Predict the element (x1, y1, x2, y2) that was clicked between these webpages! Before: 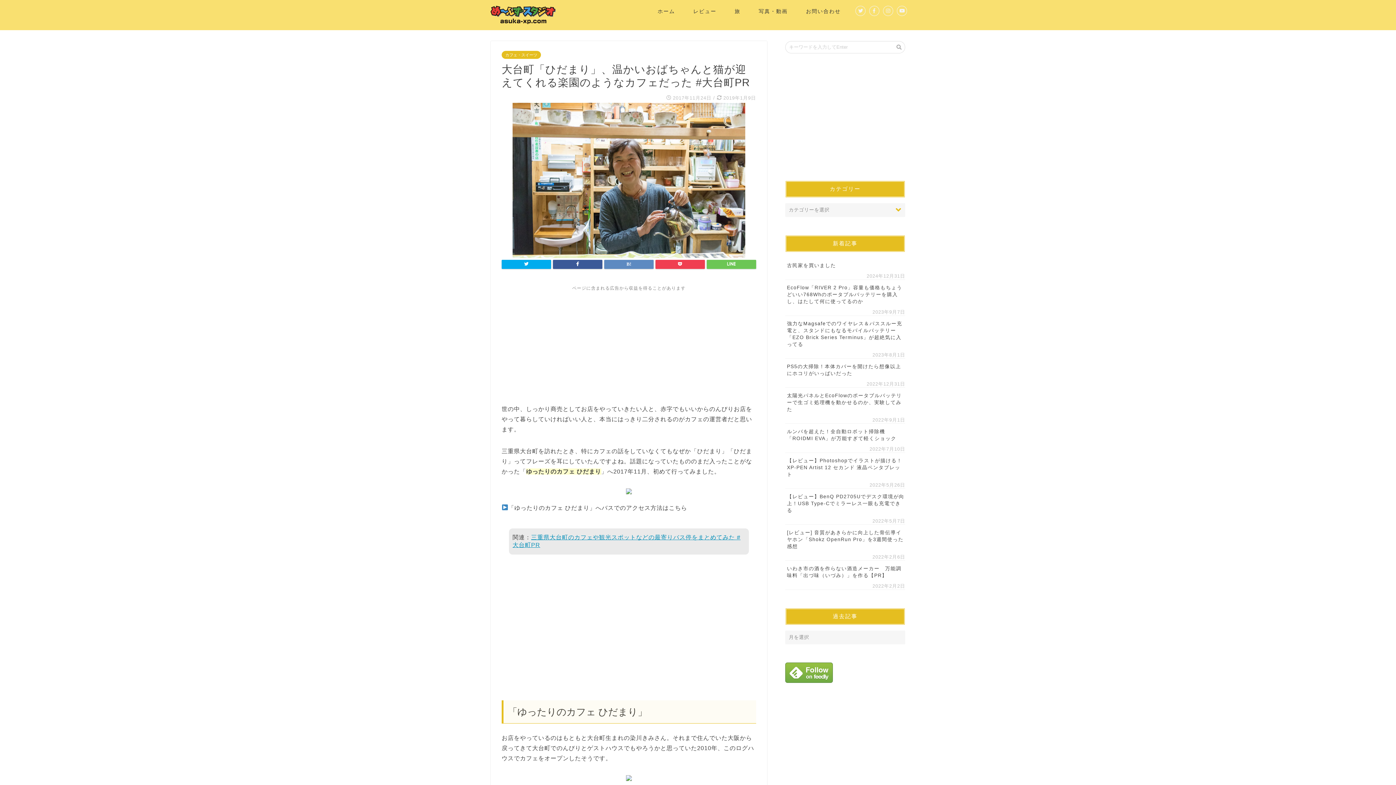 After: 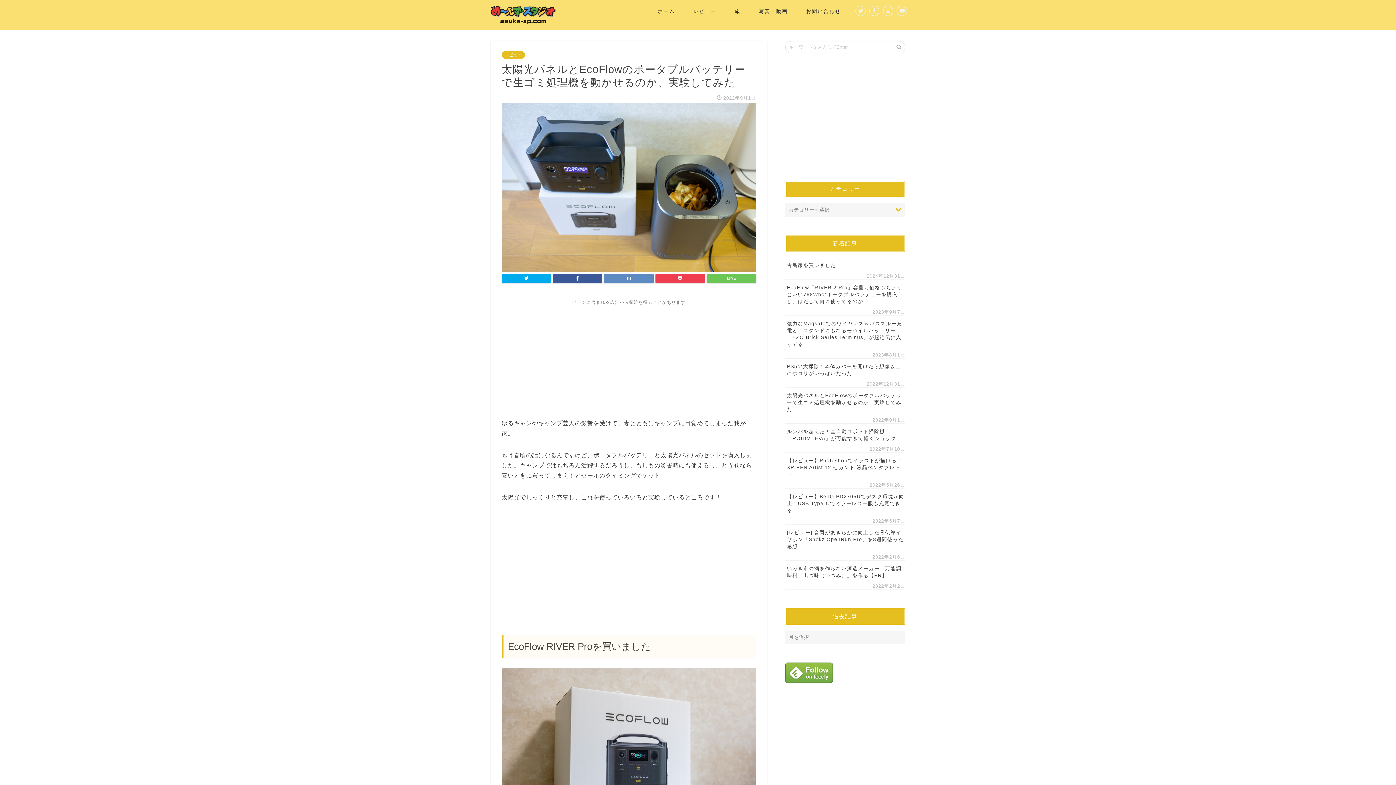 Action: label: 太陽光パネルとEcoFlowのポータブルバッテリーで生ゴミ処理機を動かせるのか、実験してみた bbox: (785, 387, 905, 417)